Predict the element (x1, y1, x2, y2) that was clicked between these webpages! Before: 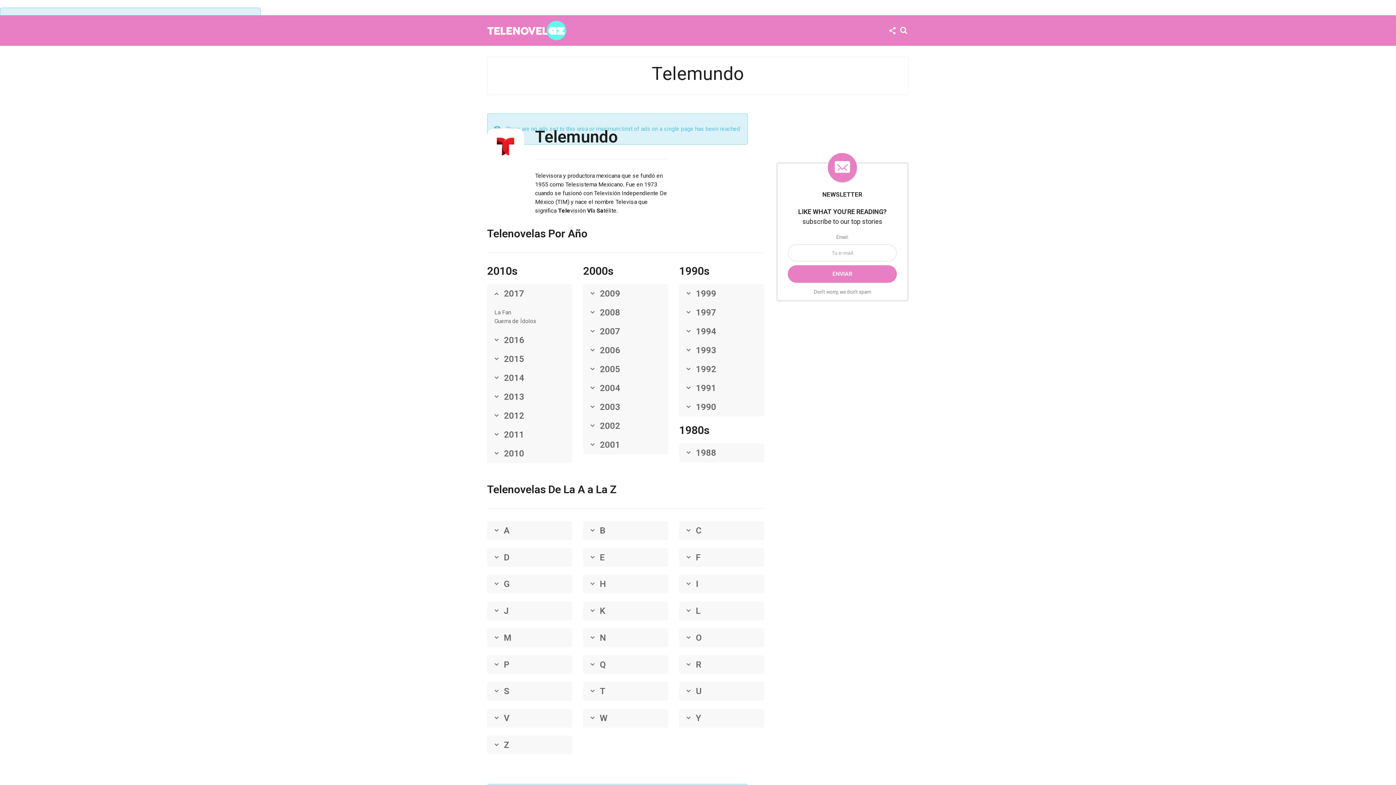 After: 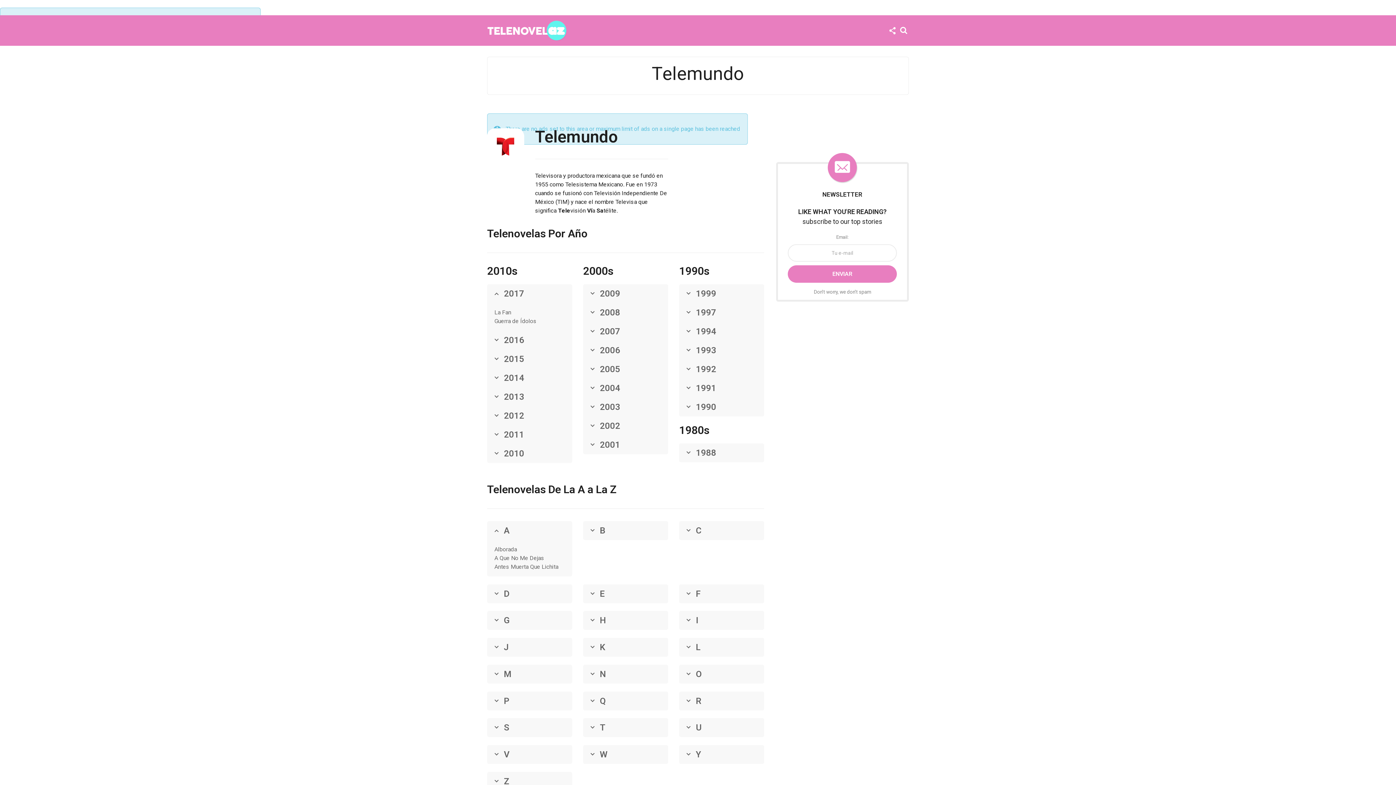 Action: bbox: (487, 521, 572, 540) label: A